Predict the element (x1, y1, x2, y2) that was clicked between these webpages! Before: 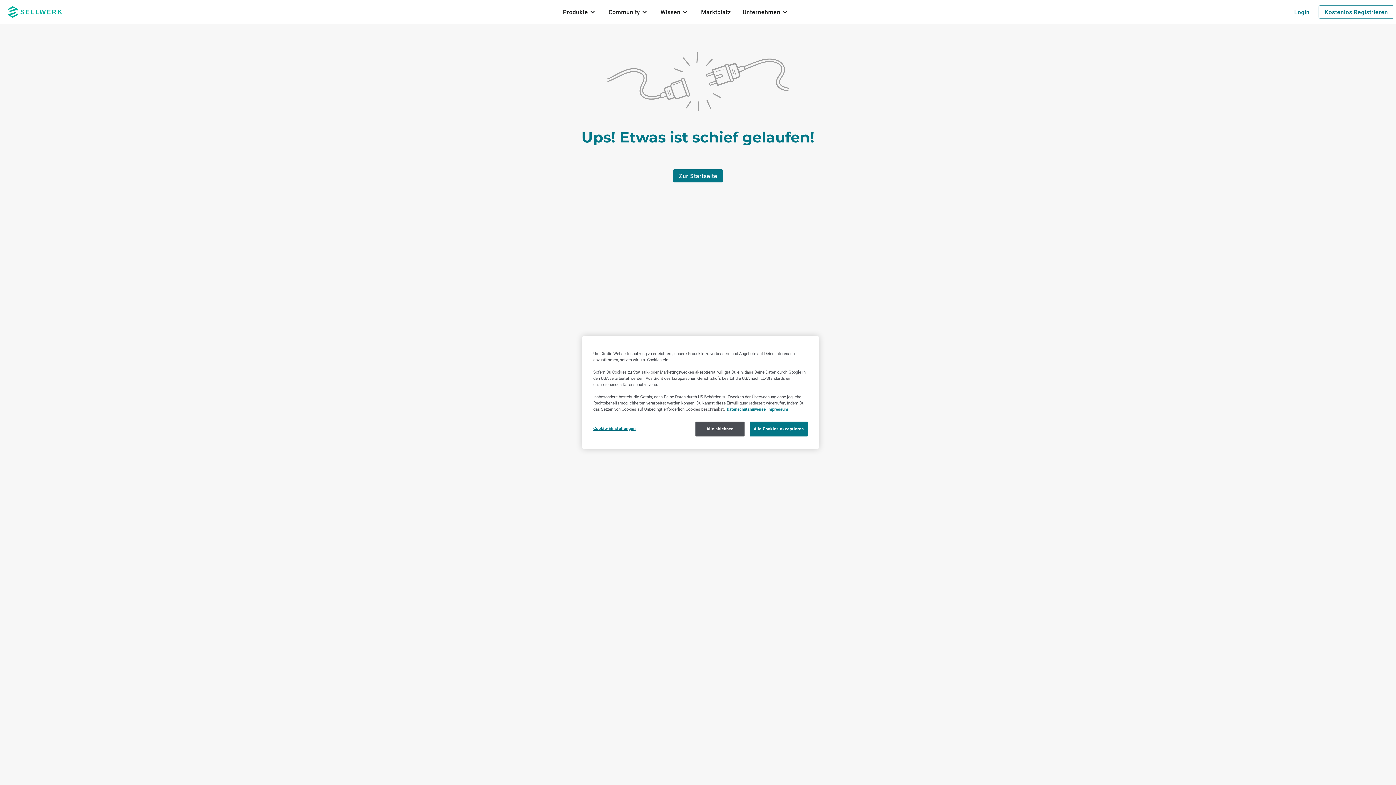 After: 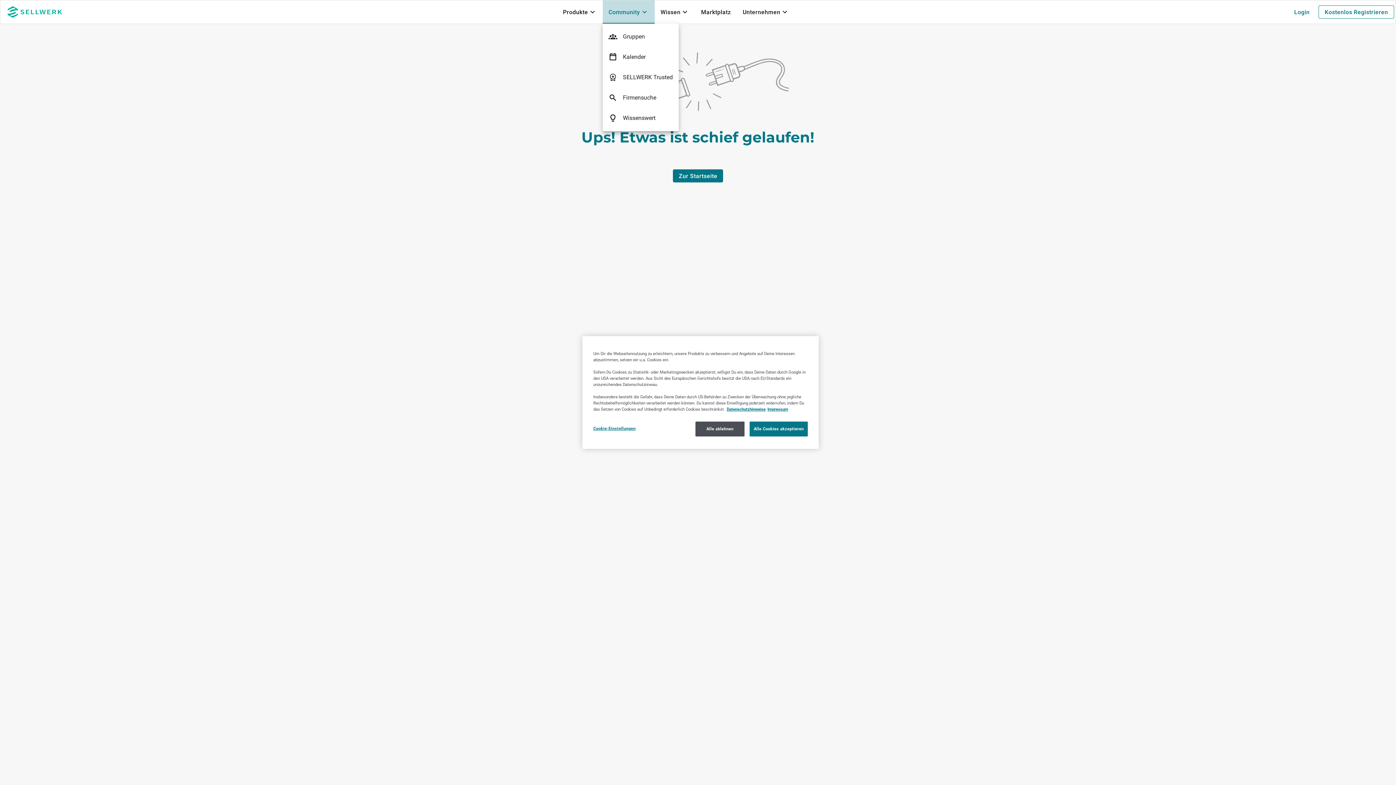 Action: label: Community bbox: (602, 0, 654, 23)